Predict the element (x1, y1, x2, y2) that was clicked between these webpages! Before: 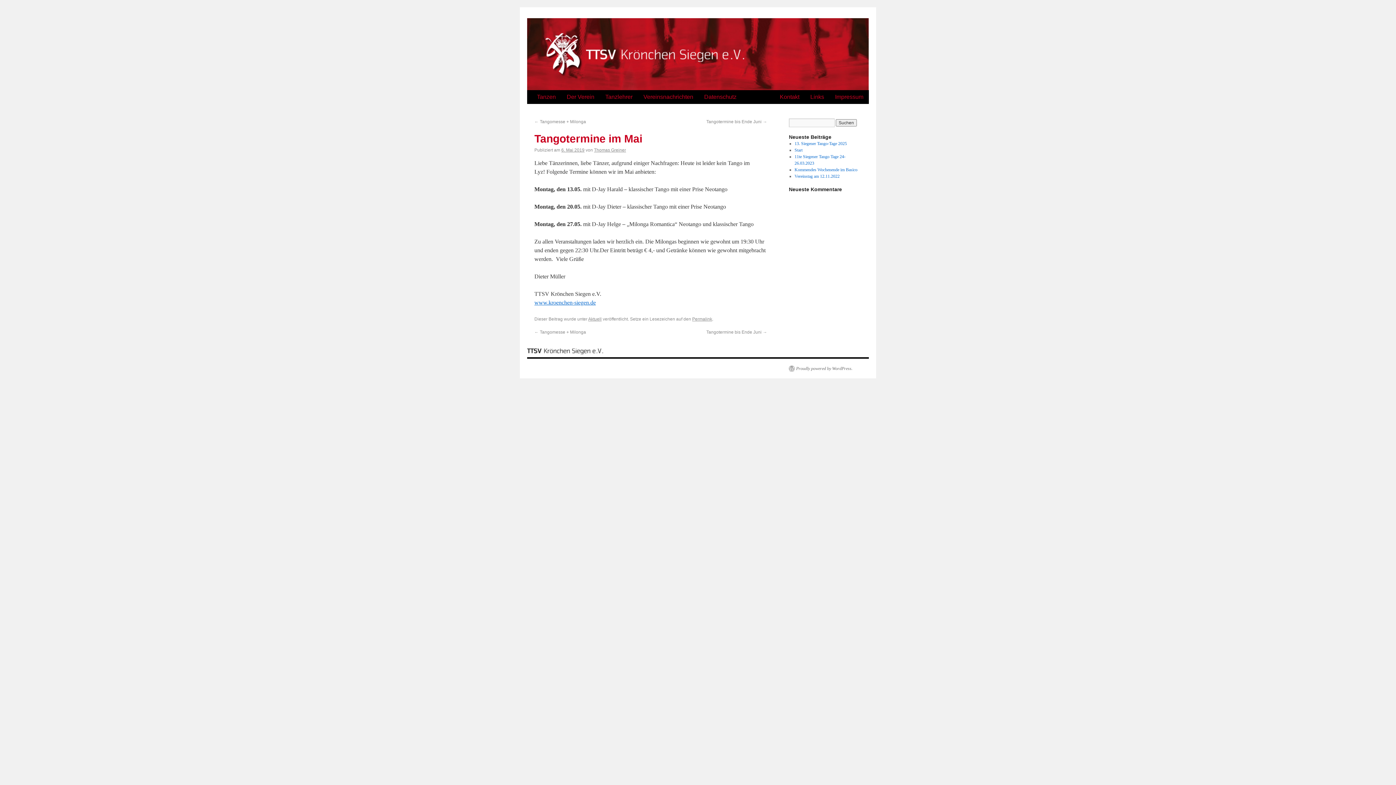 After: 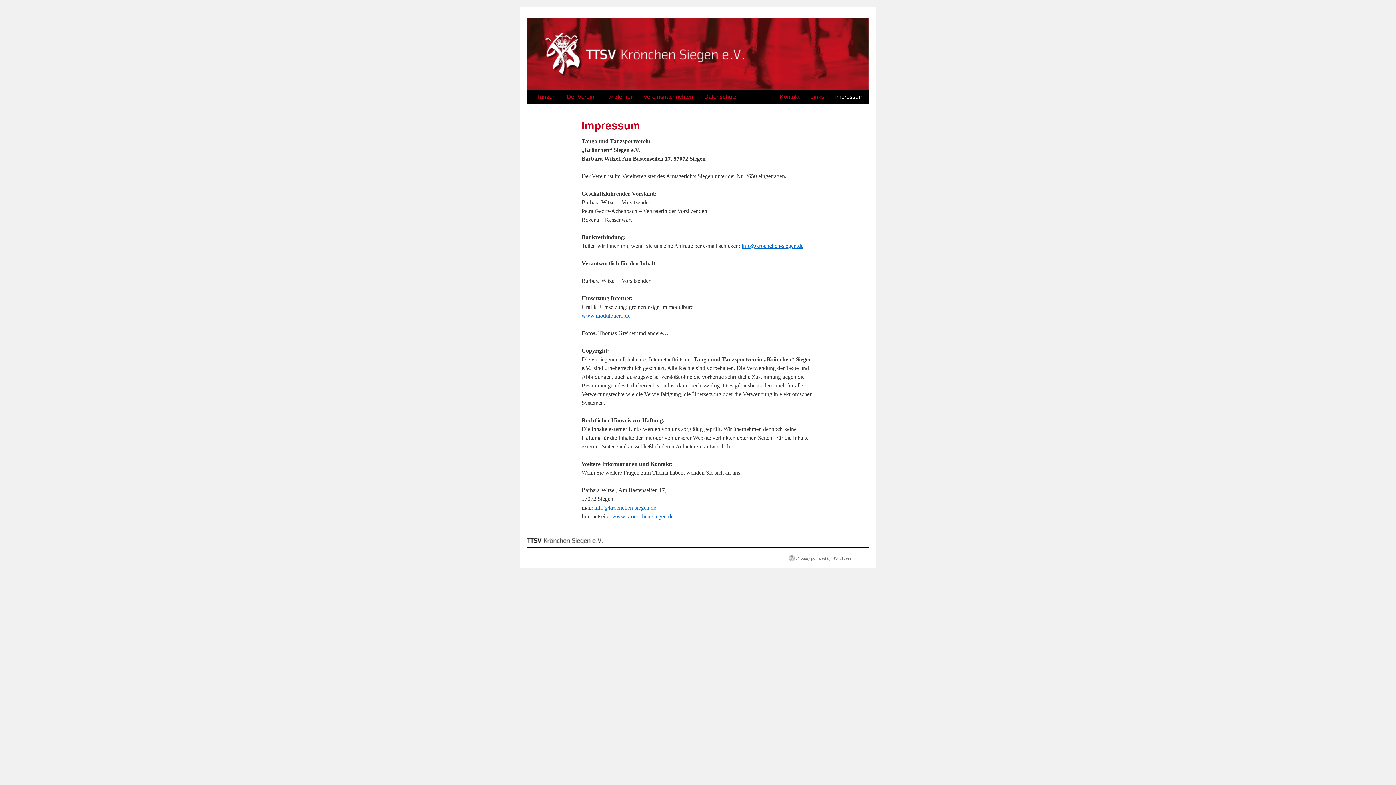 Action: label: Impressum bbox: (829, 90, 869, 104)